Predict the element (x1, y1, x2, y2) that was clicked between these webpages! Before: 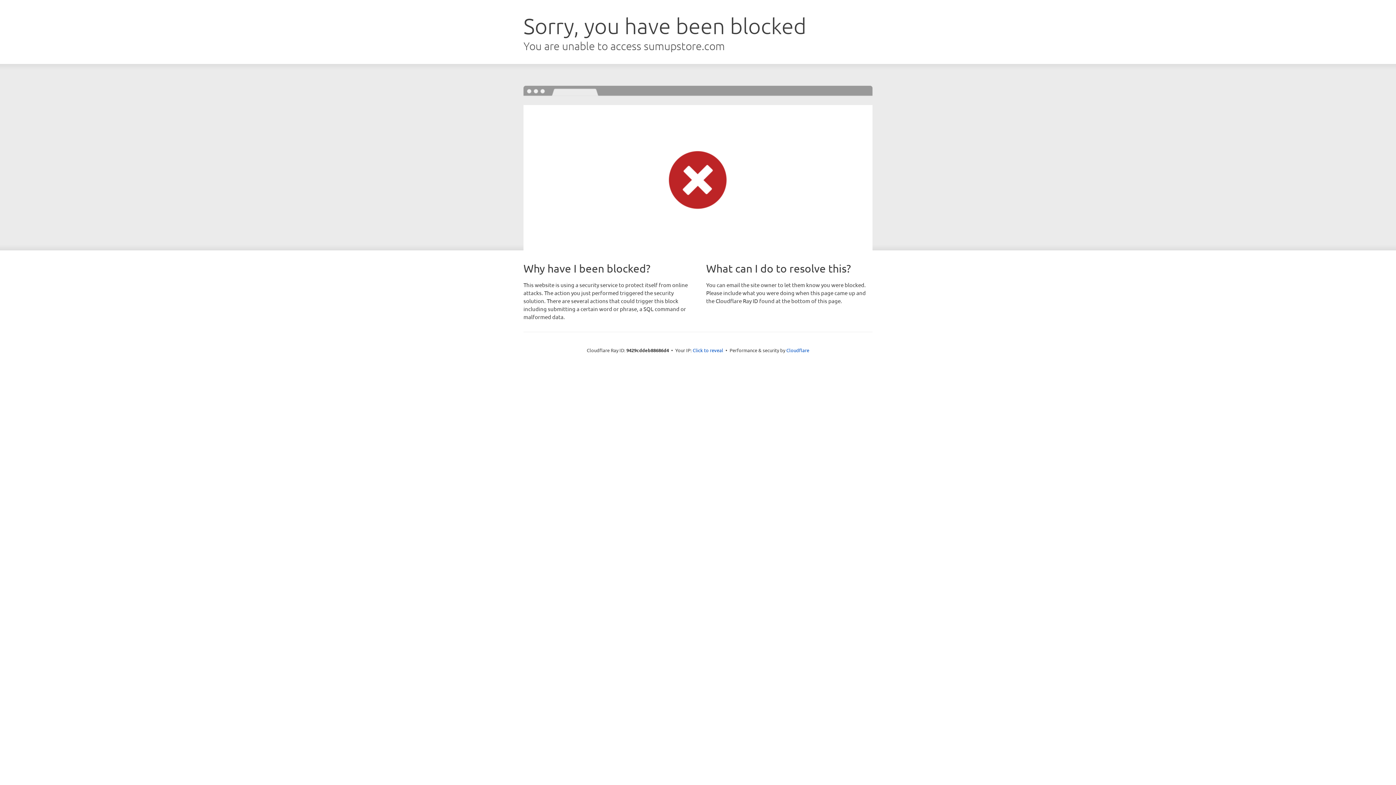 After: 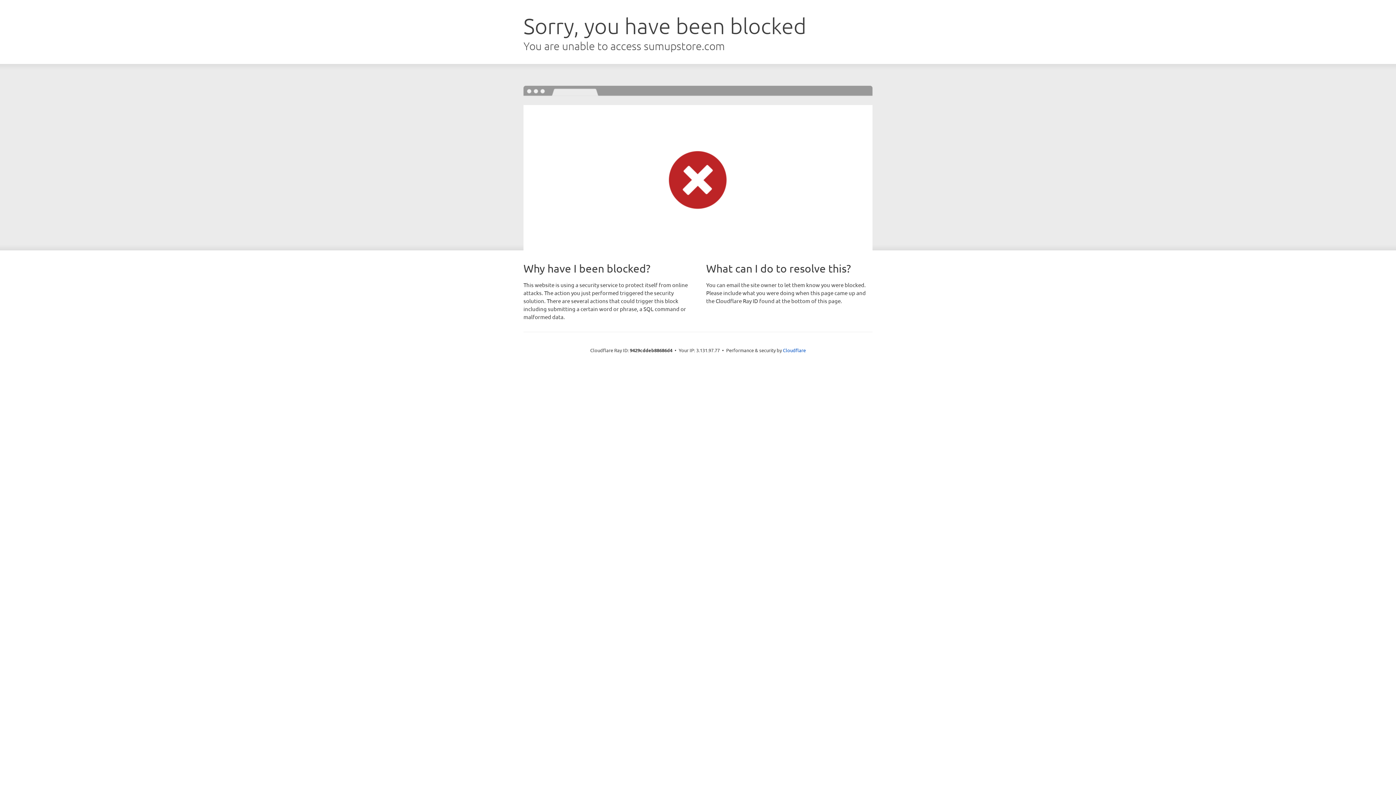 Action: bbox: (692, 346, 723, 353) label: Click to reveal